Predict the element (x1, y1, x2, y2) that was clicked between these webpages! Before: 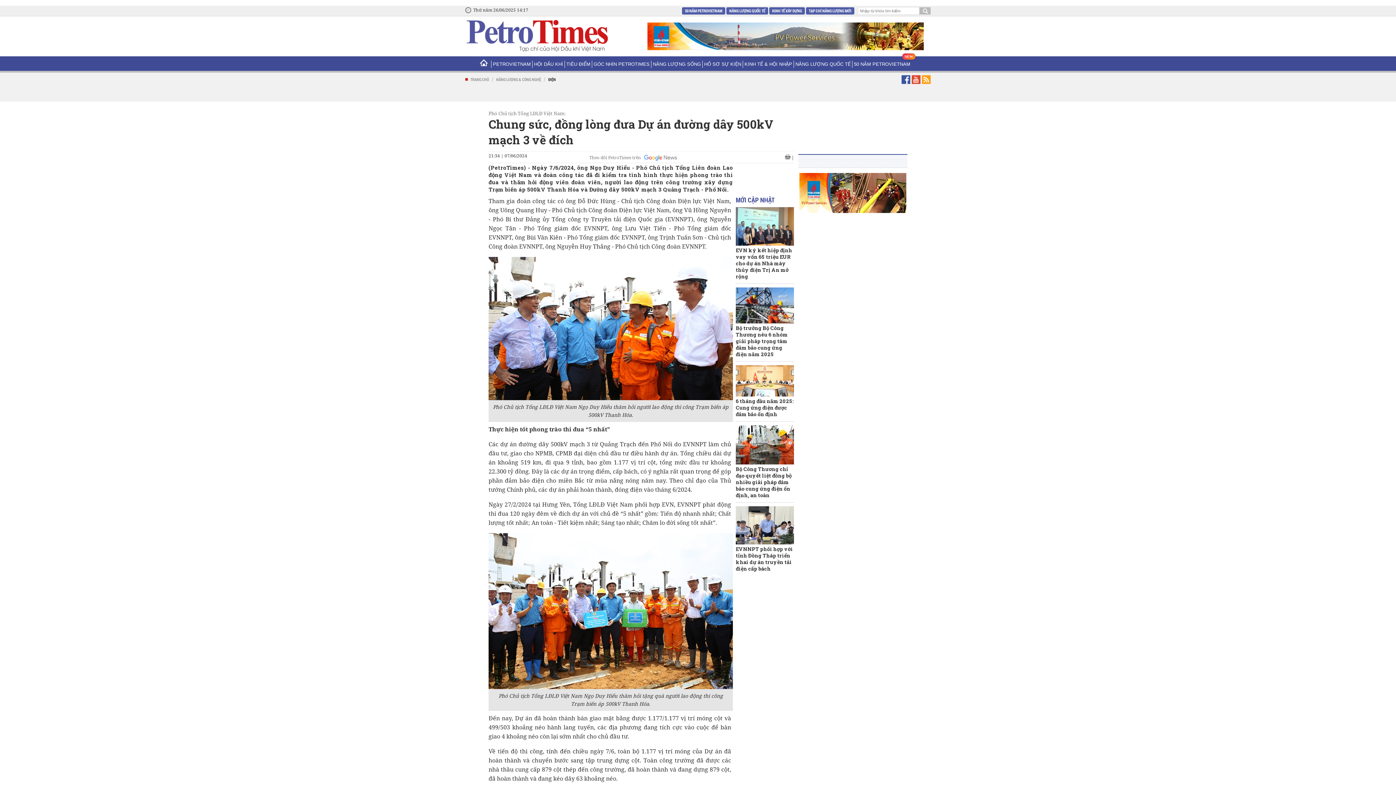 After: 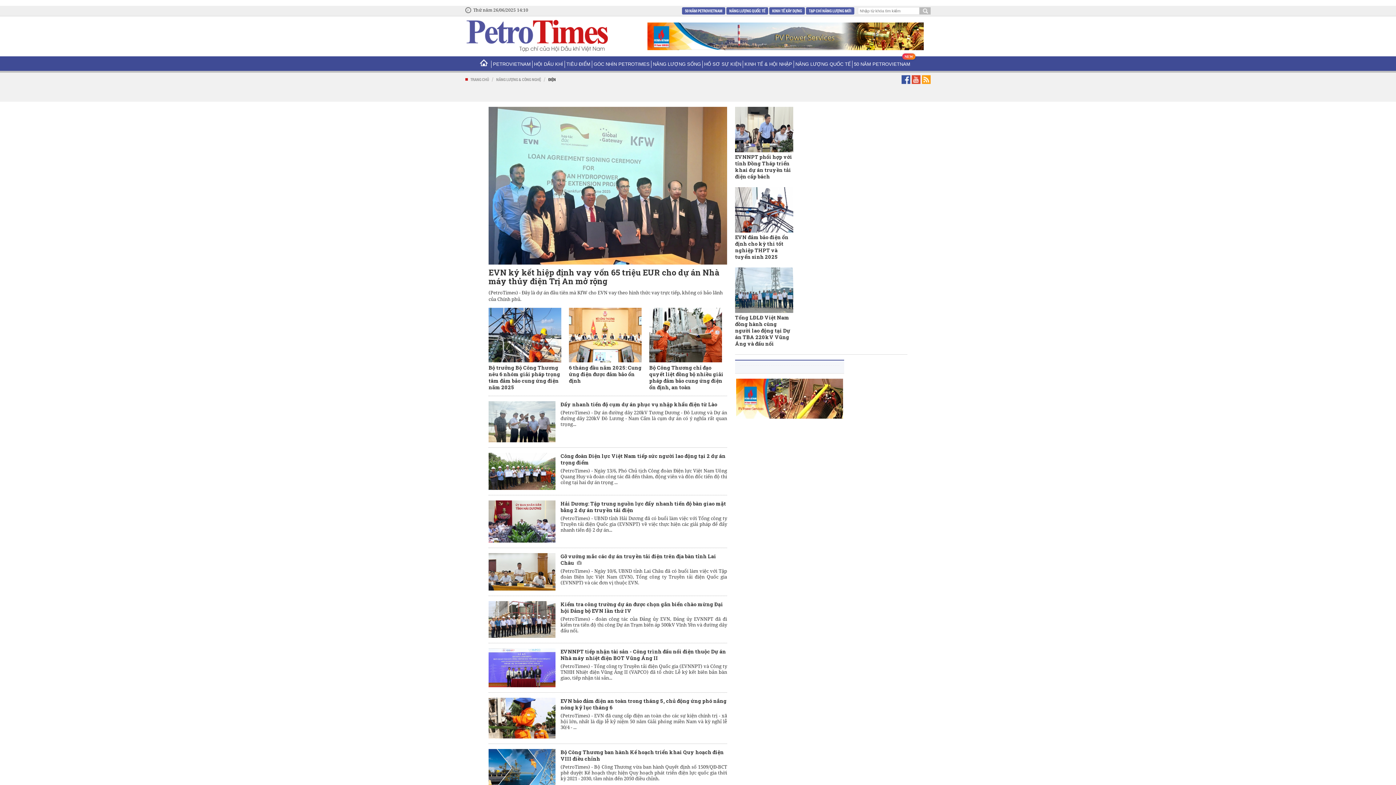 Action: label: ĐIỆN bbox: (548, 76, 556, 82)